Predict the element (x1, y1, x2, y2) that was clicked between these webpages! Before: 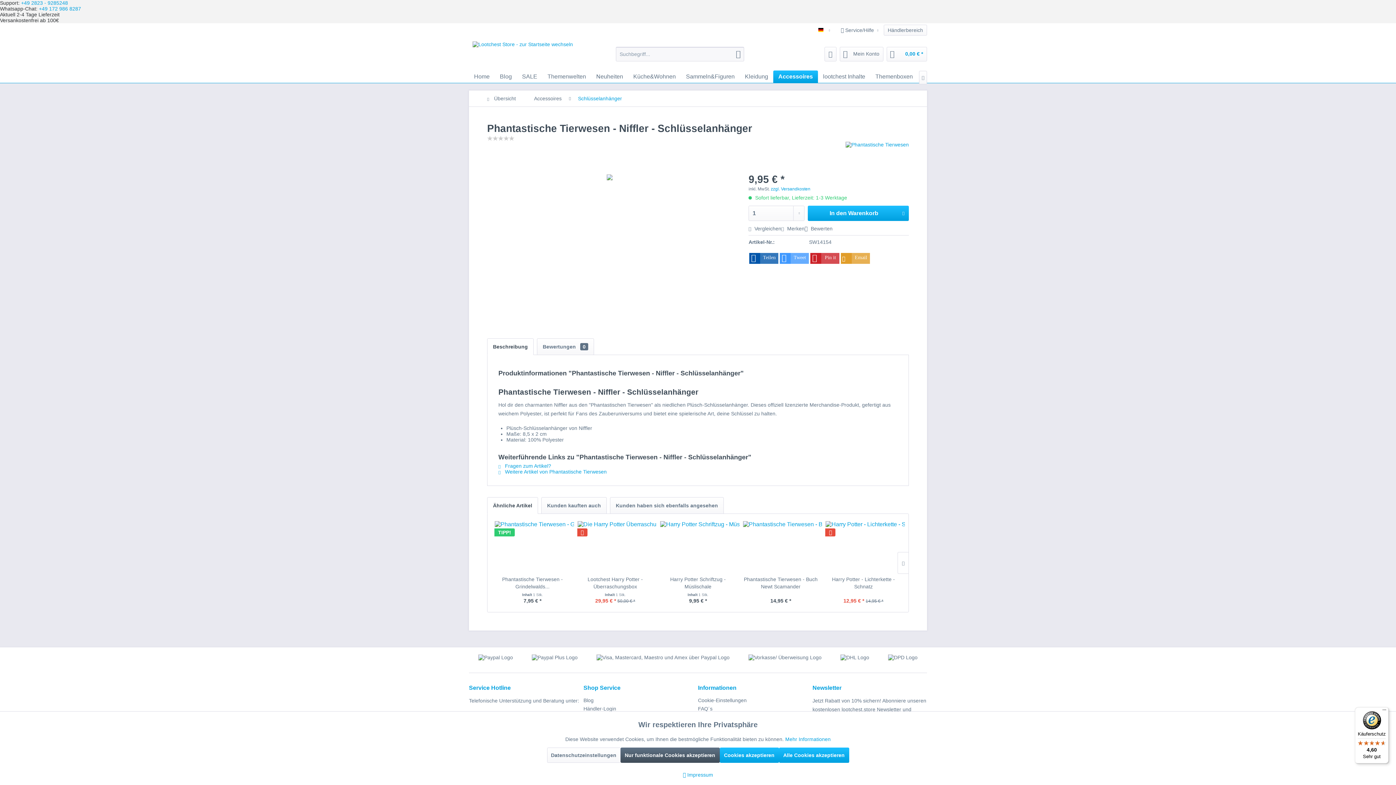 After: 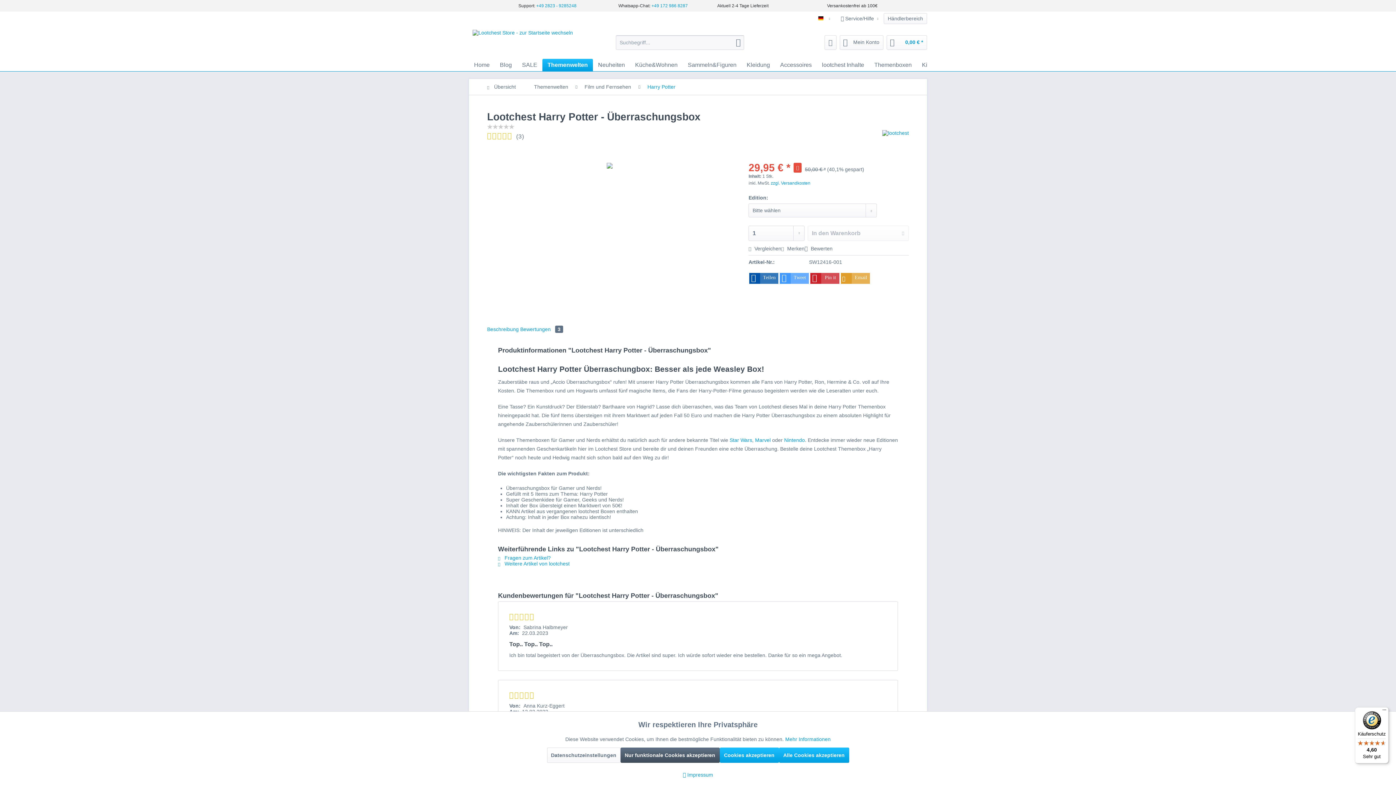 Action: label: Lootchest Harry Potter - Überraschungsbox bbox: (577, 570, 653, 584)